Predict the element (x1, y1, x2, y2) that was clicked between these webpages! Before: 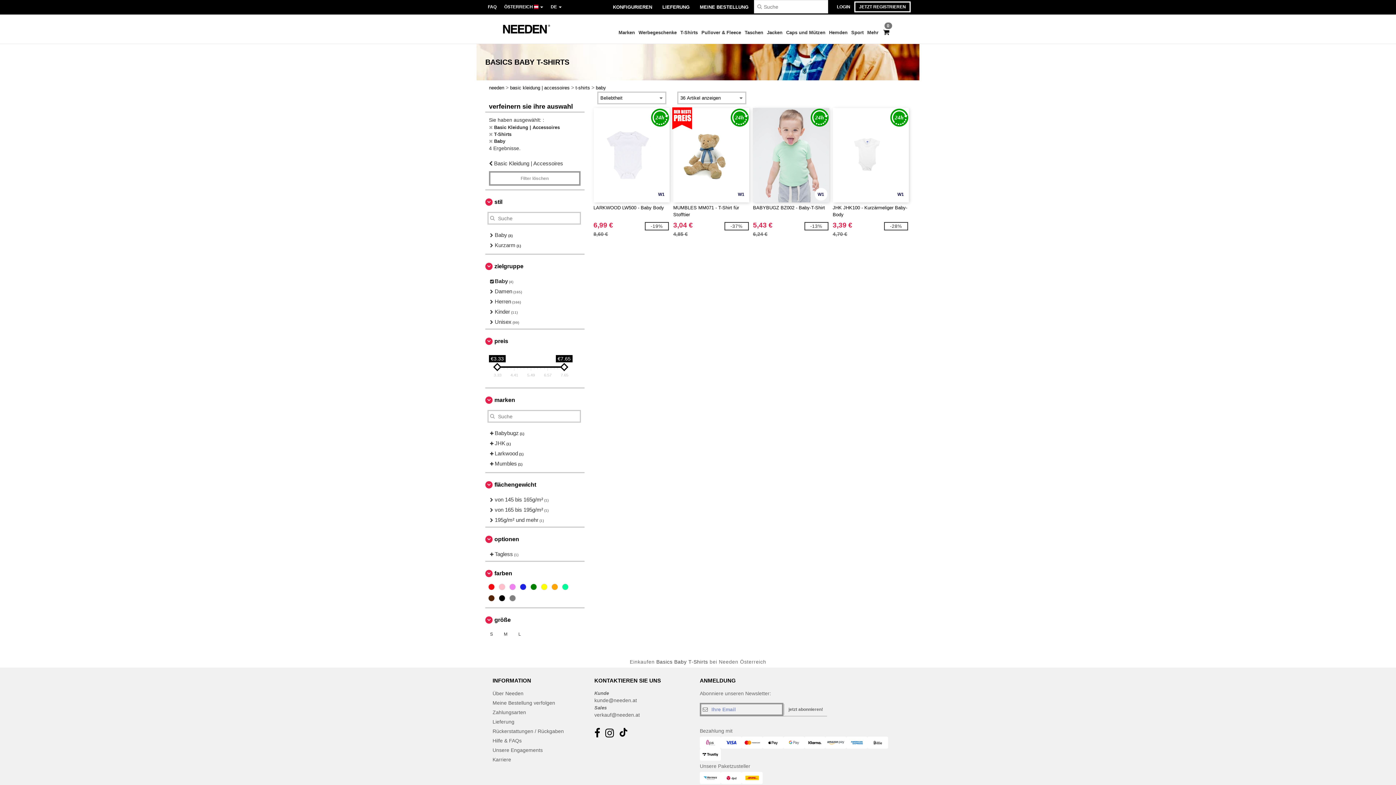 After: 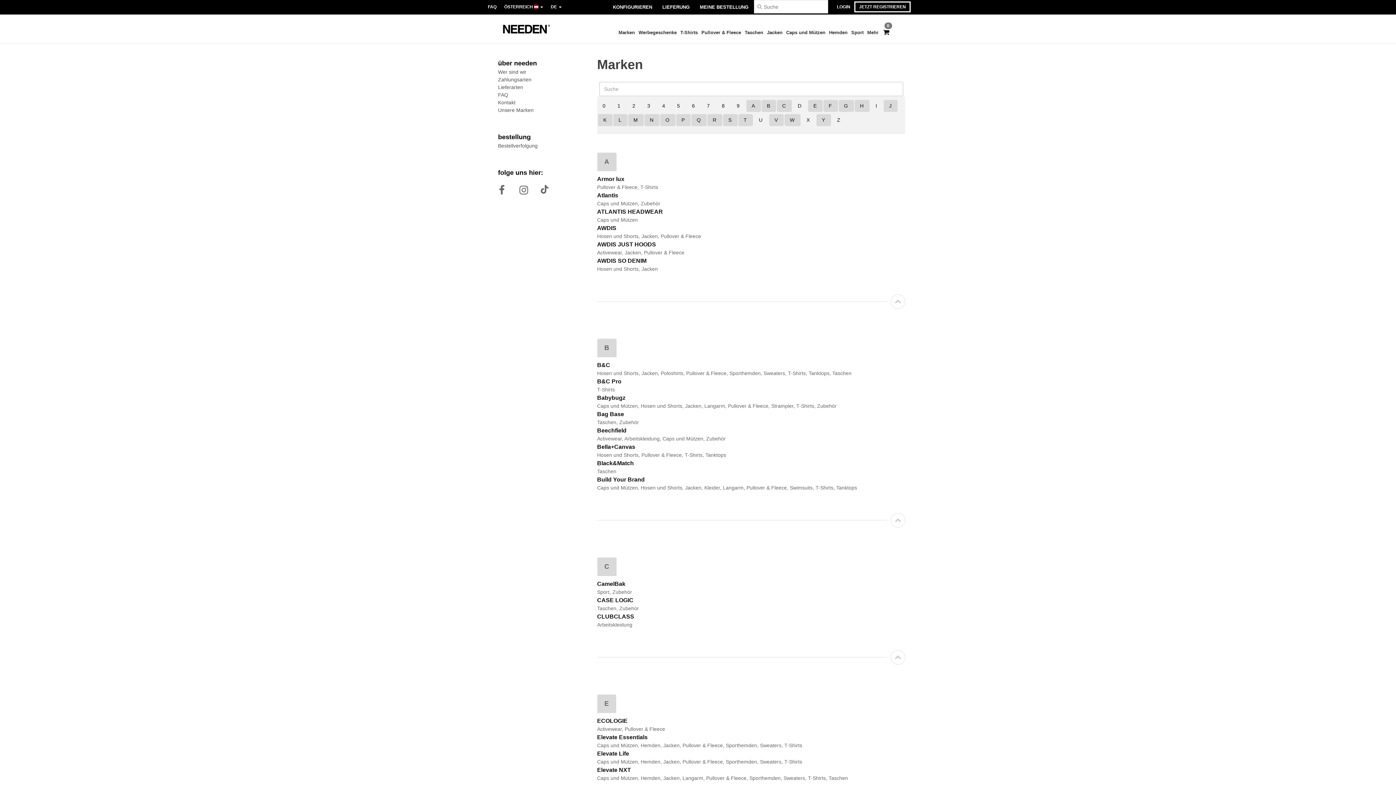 Action: bbox: (616, 25, 636, 41) label: Marken